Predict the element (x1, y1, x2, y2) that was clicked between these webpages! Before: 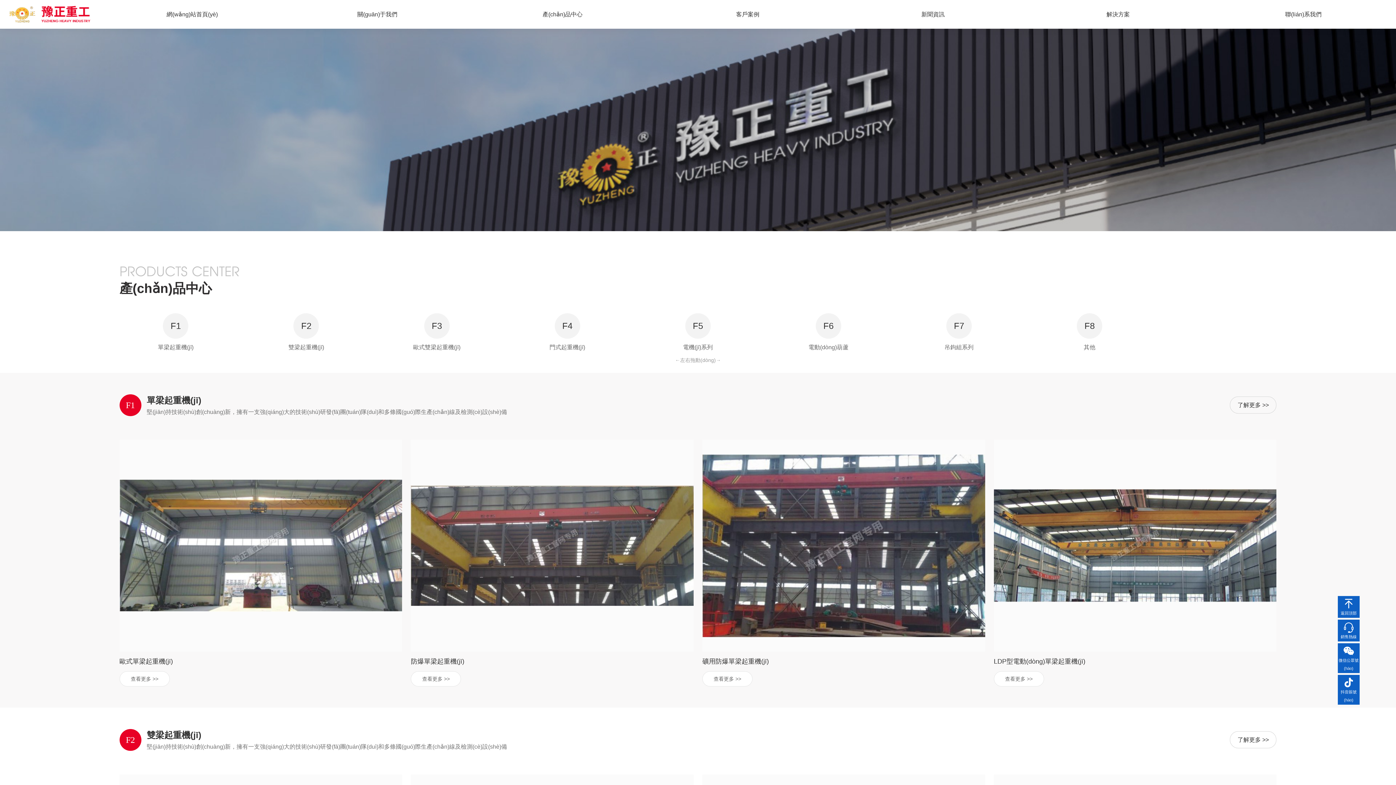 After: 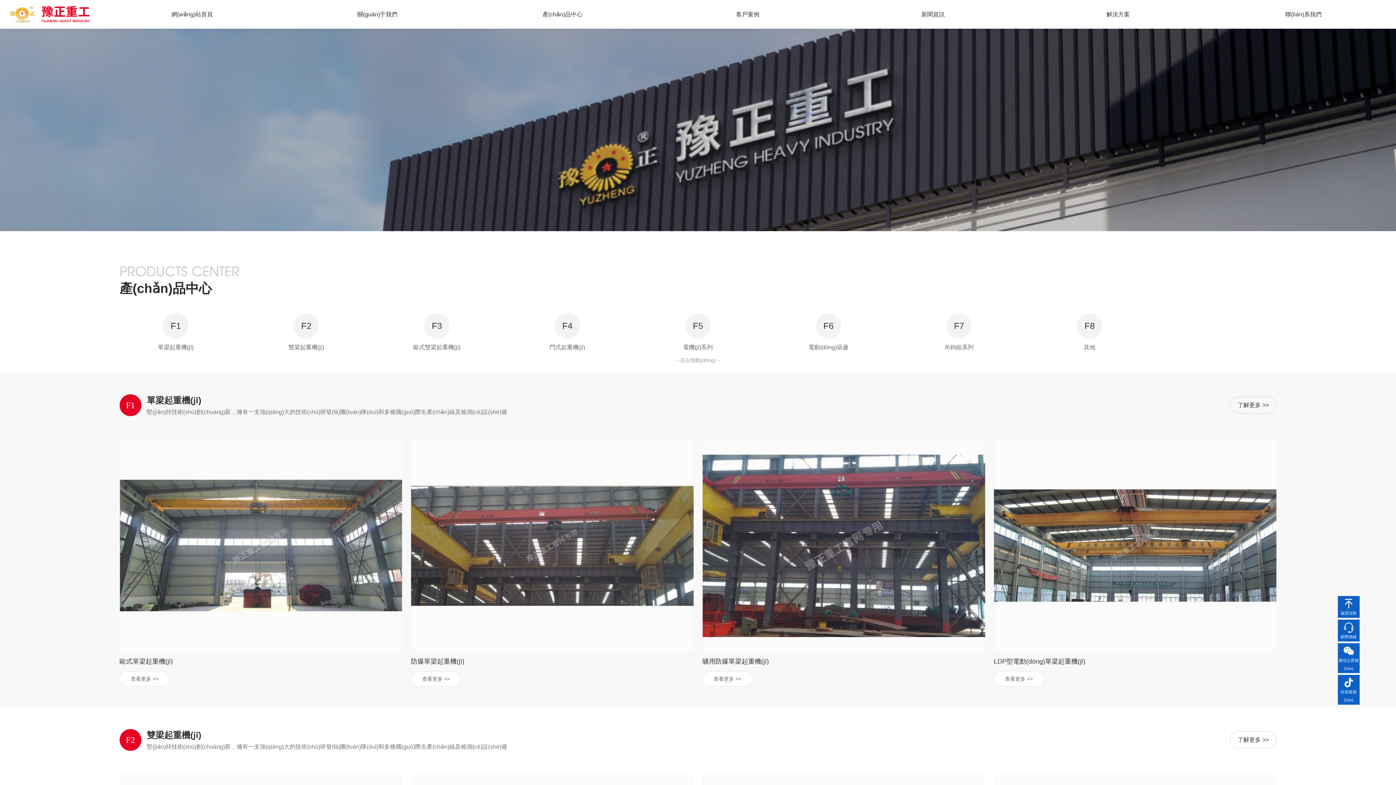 Action: label: 產(chǎn)品中心 bbox: (470, 0, 655, 28)